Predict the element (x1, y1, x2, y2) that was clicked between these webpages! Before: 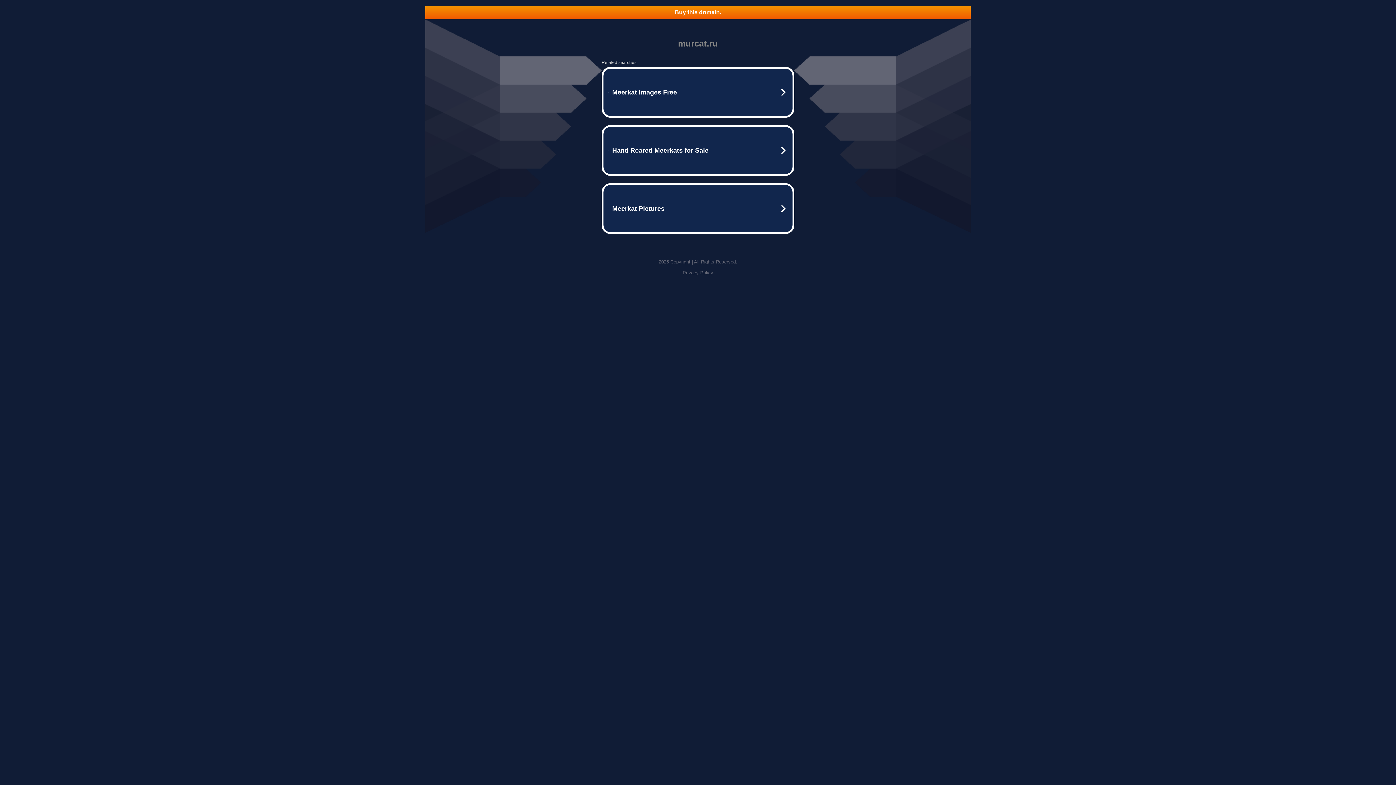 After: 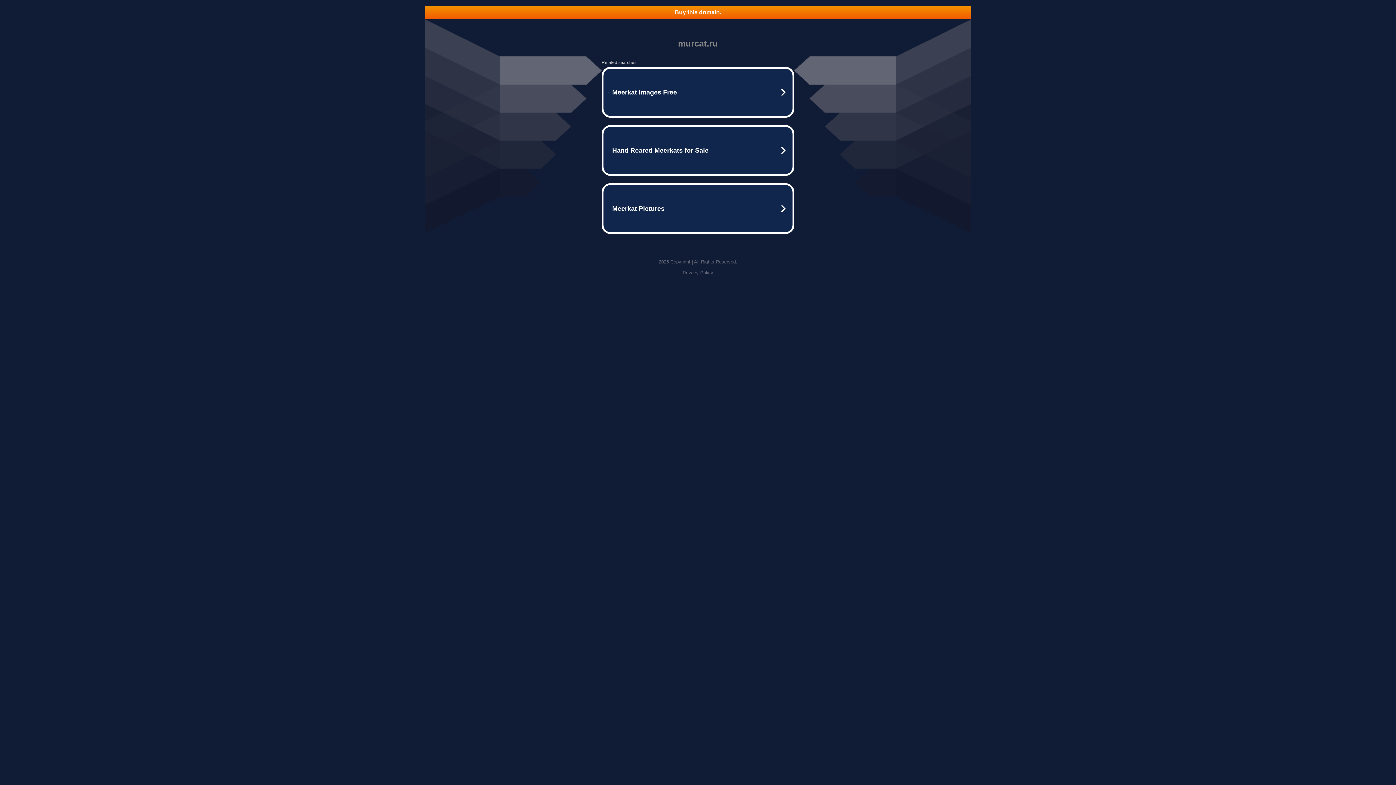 Action: bbox: (425, 5, 970, 18) label: Buy this domain.